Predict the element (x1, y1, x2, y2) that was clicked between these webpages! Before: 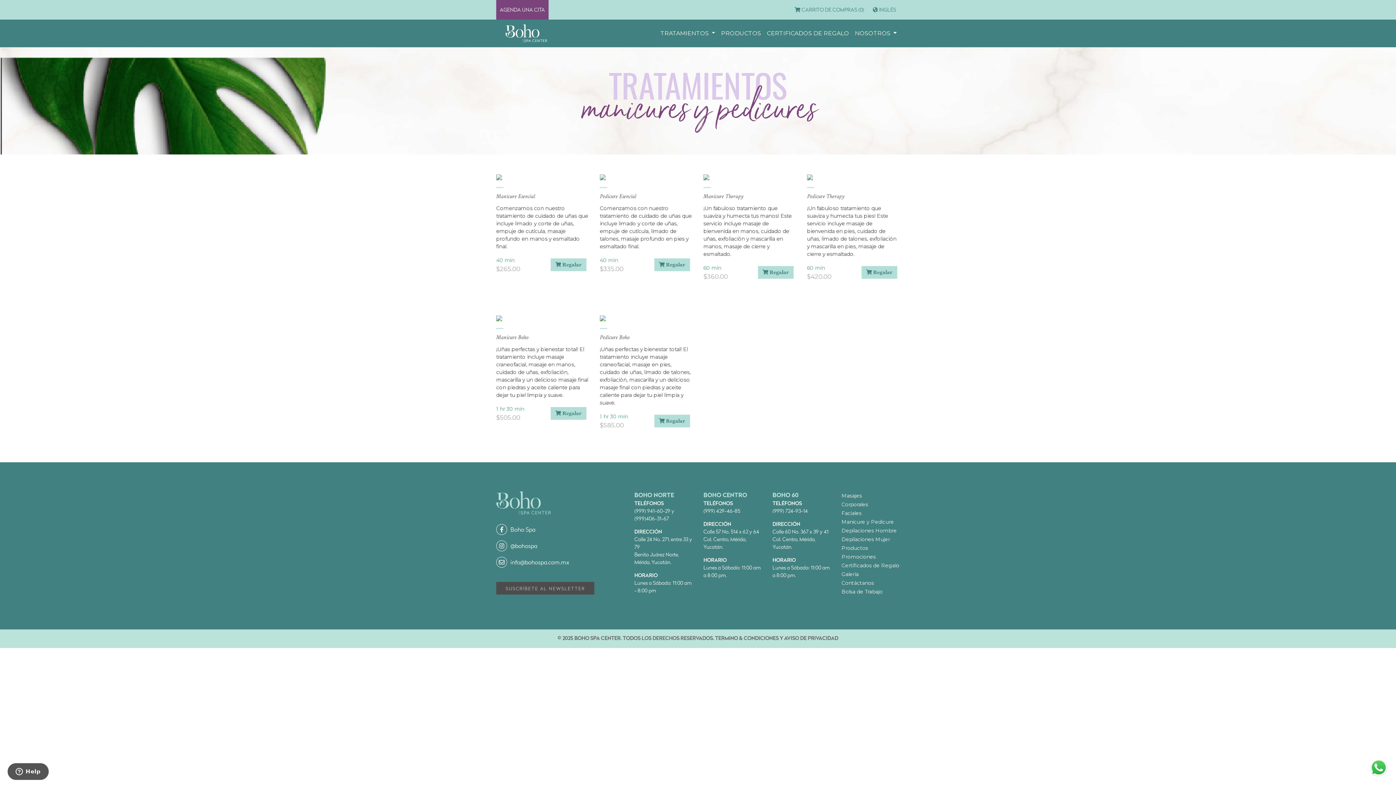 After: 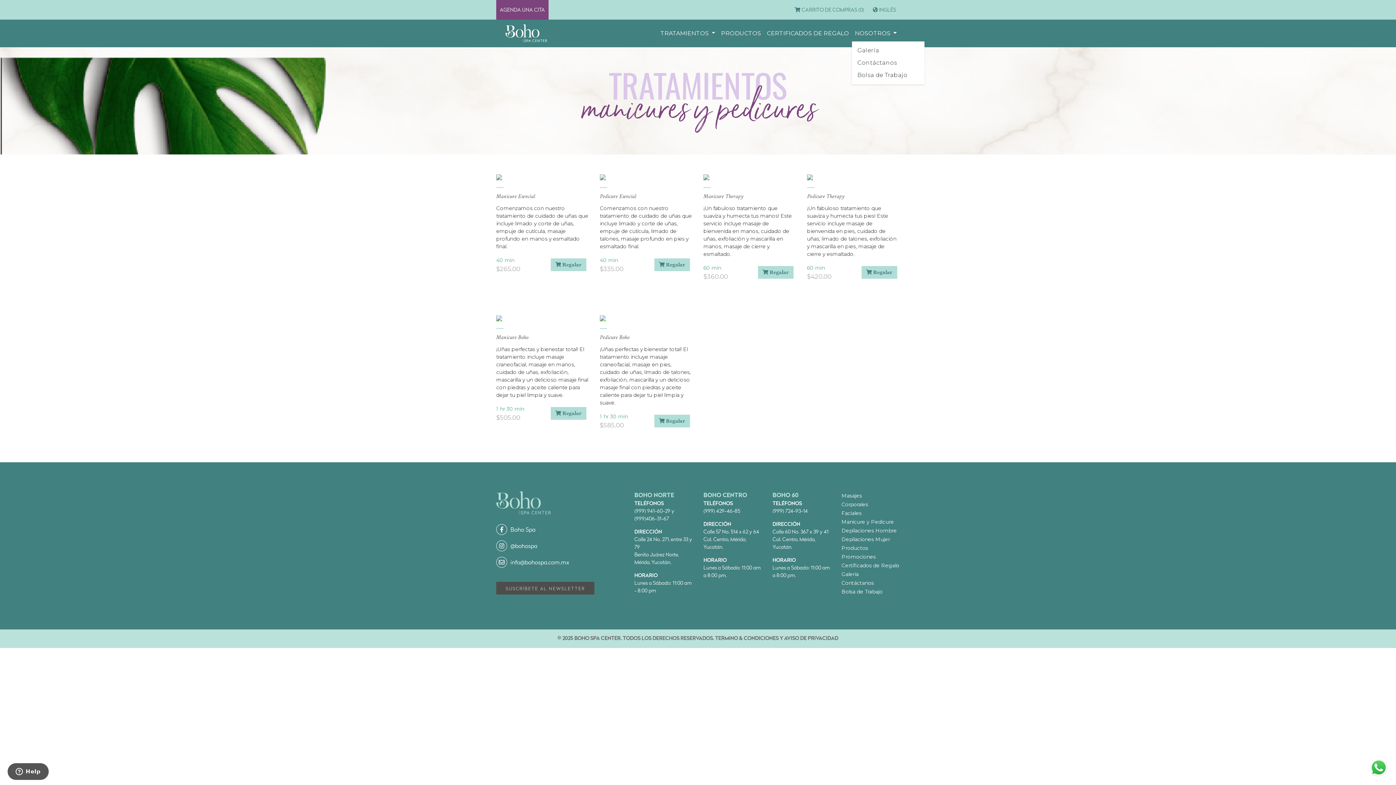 Action: label: NOSOTROS  bbox: (852, 26, 900, 40)